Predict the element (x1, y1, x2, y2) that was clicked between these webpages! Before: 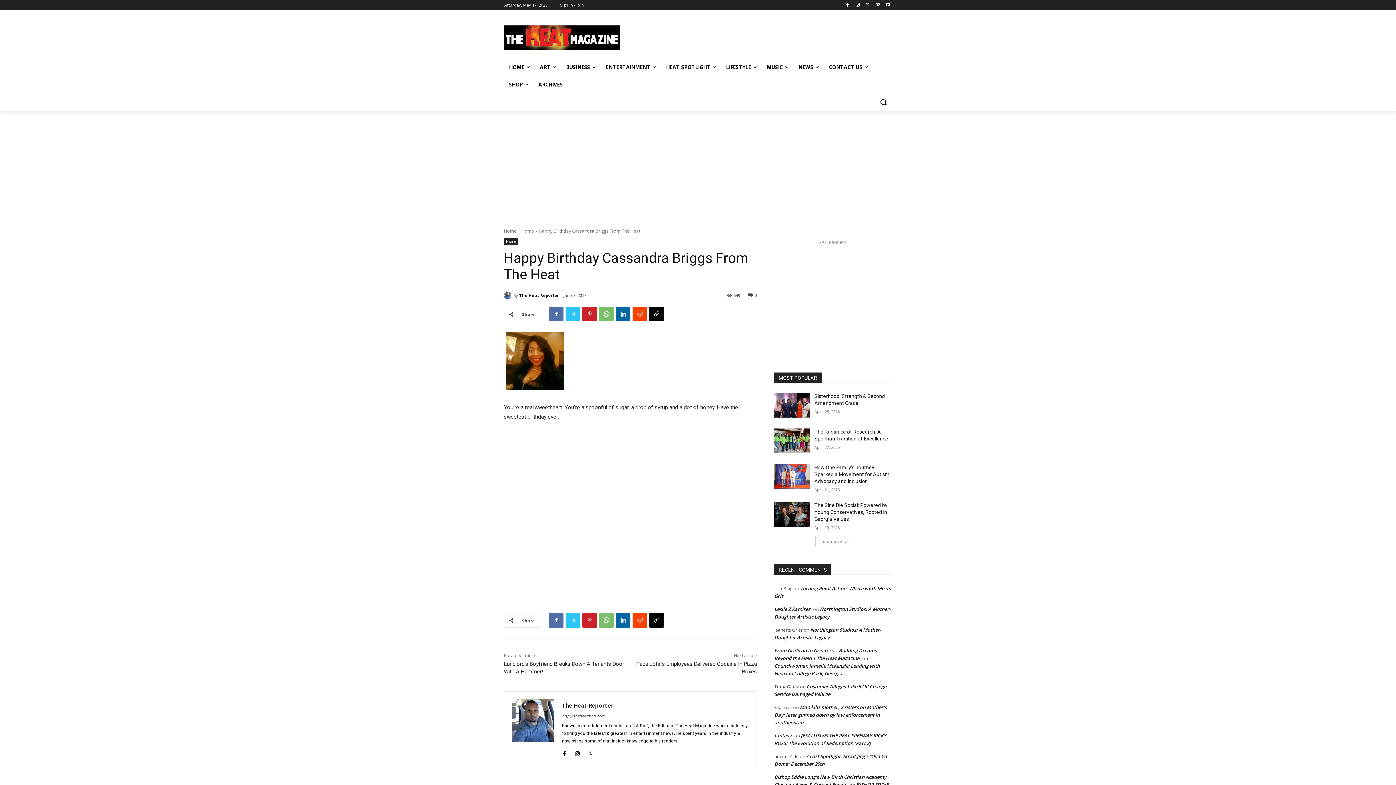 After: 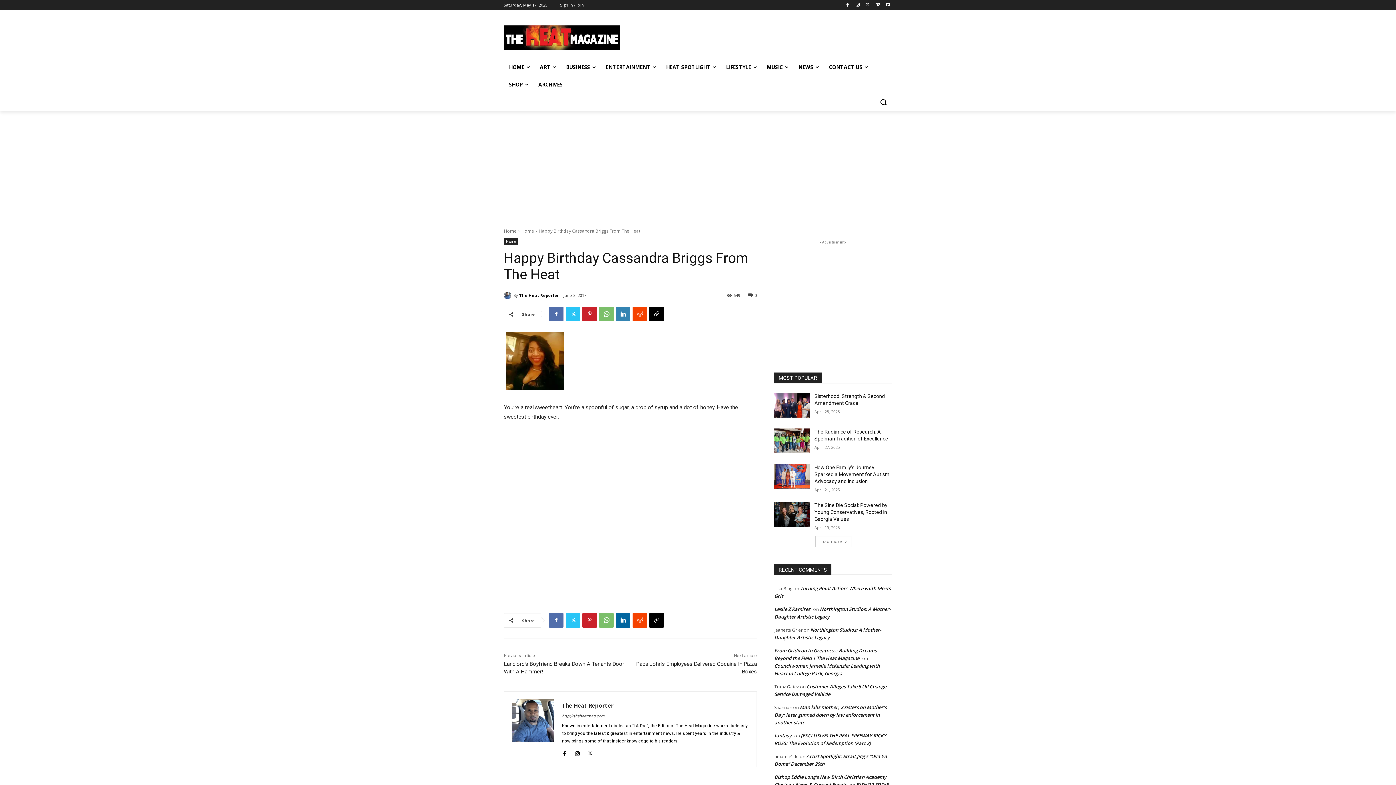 Action: bbox: (616, 306, 630, 321)